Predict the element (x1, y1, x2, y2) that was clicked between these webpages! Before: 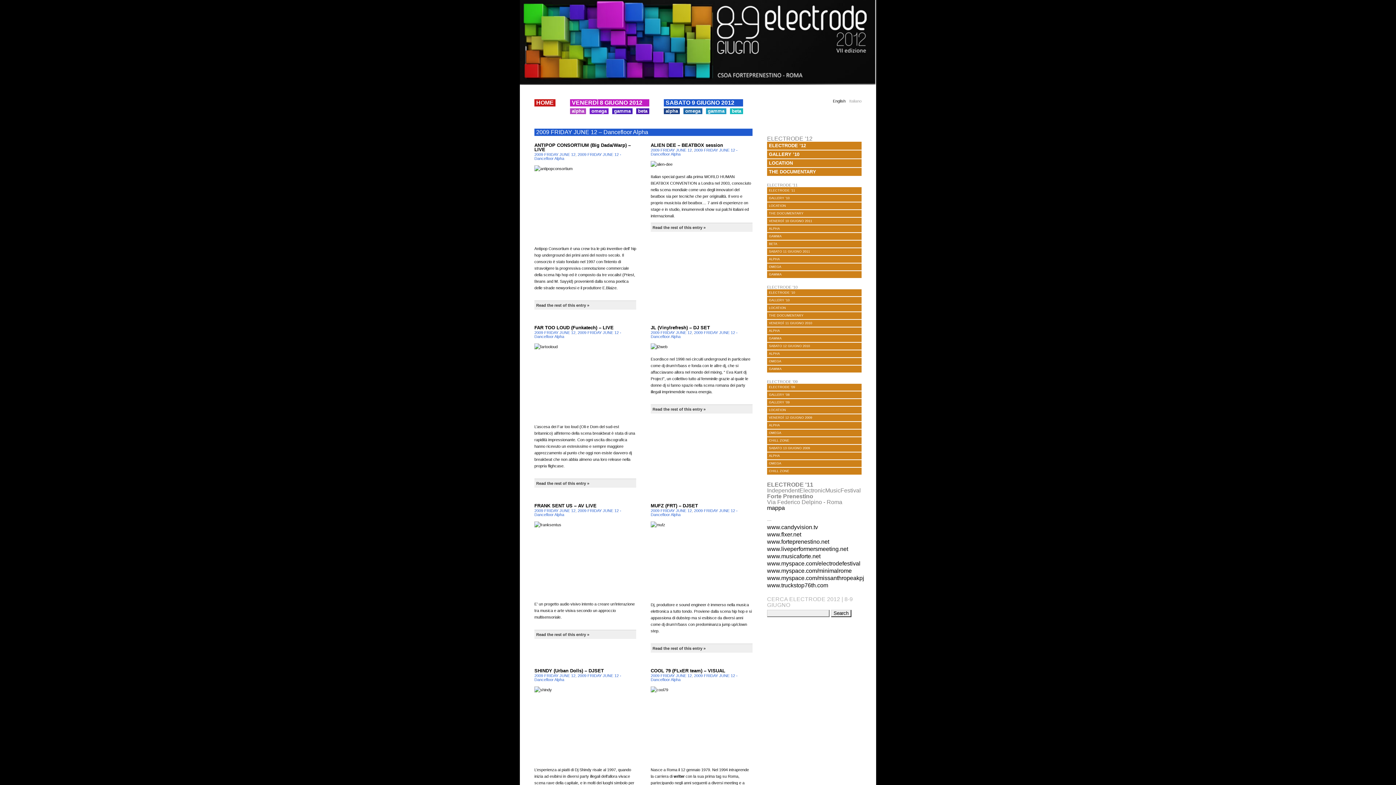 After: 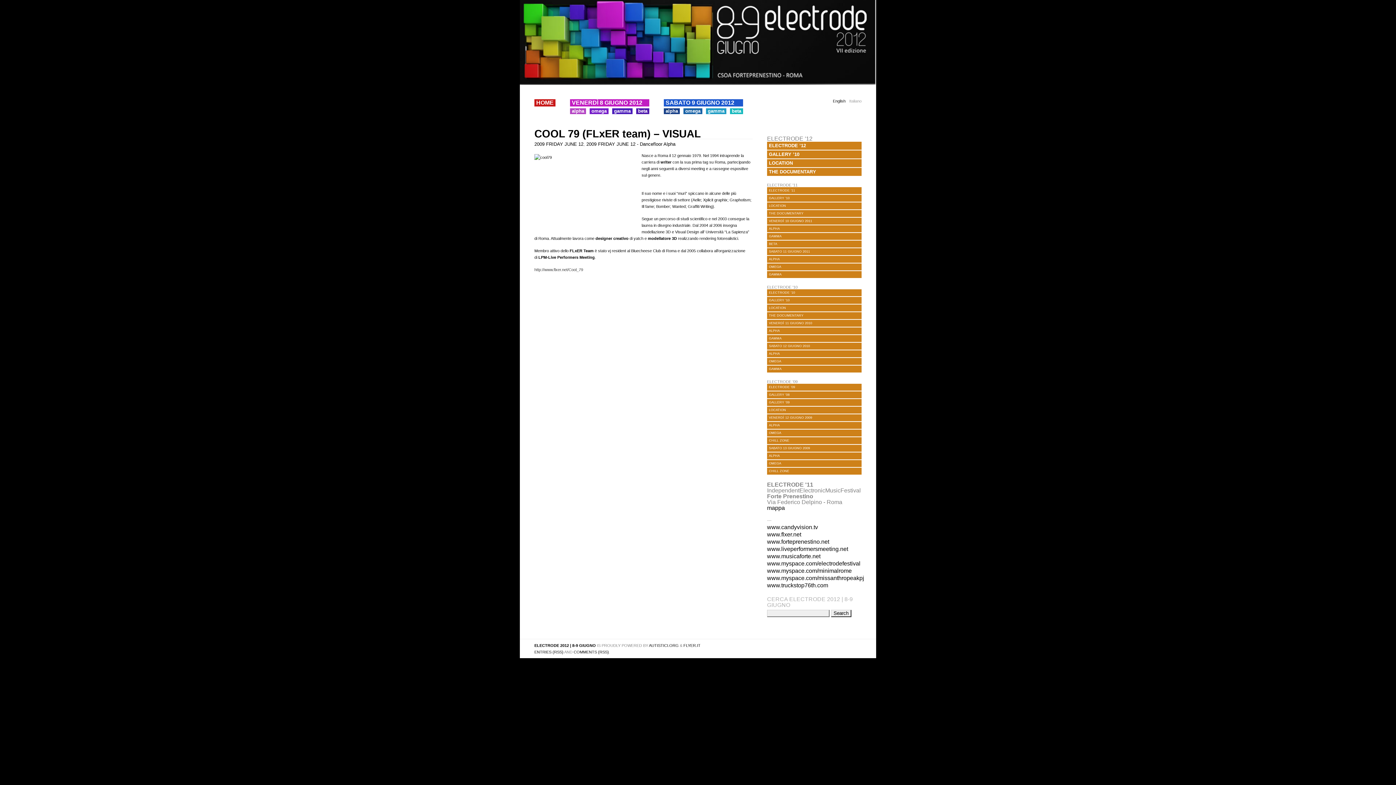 Action: label: COOL 79 (FLxER team) – VISUAL bbox: (650, 668, 725, 673)